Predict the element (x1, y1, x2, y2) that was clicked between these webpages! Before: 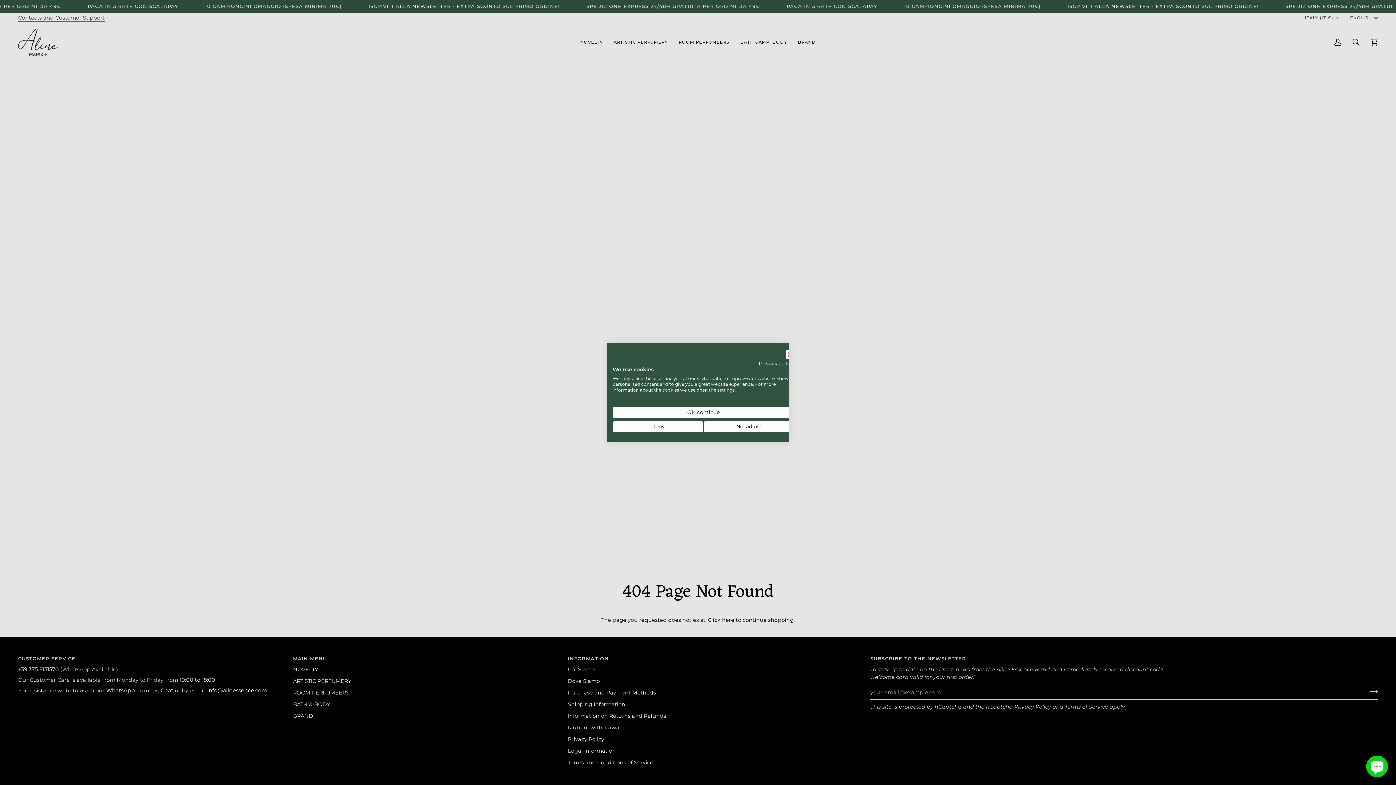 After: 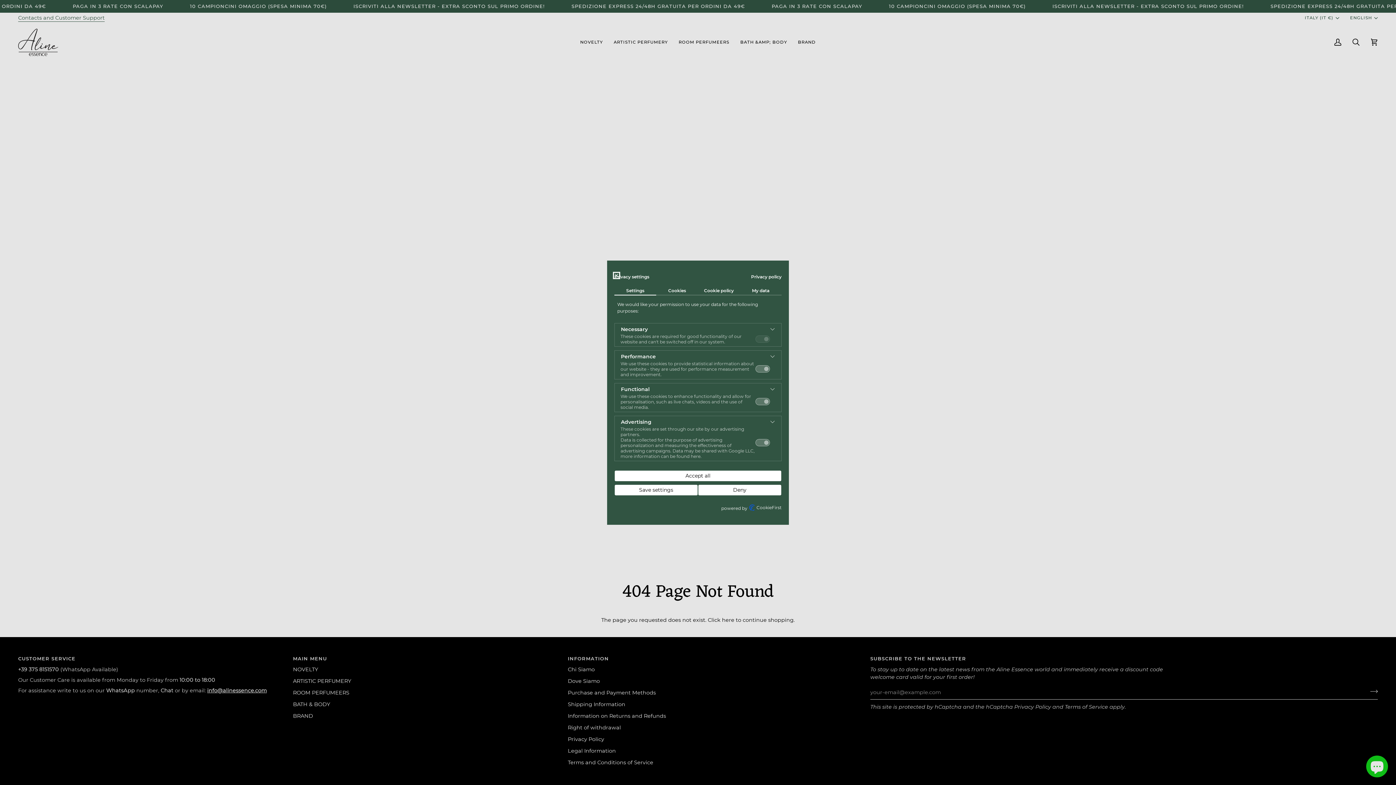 Action: label: Adjust cookie preferences bbox: (703, 421, 794, 432)